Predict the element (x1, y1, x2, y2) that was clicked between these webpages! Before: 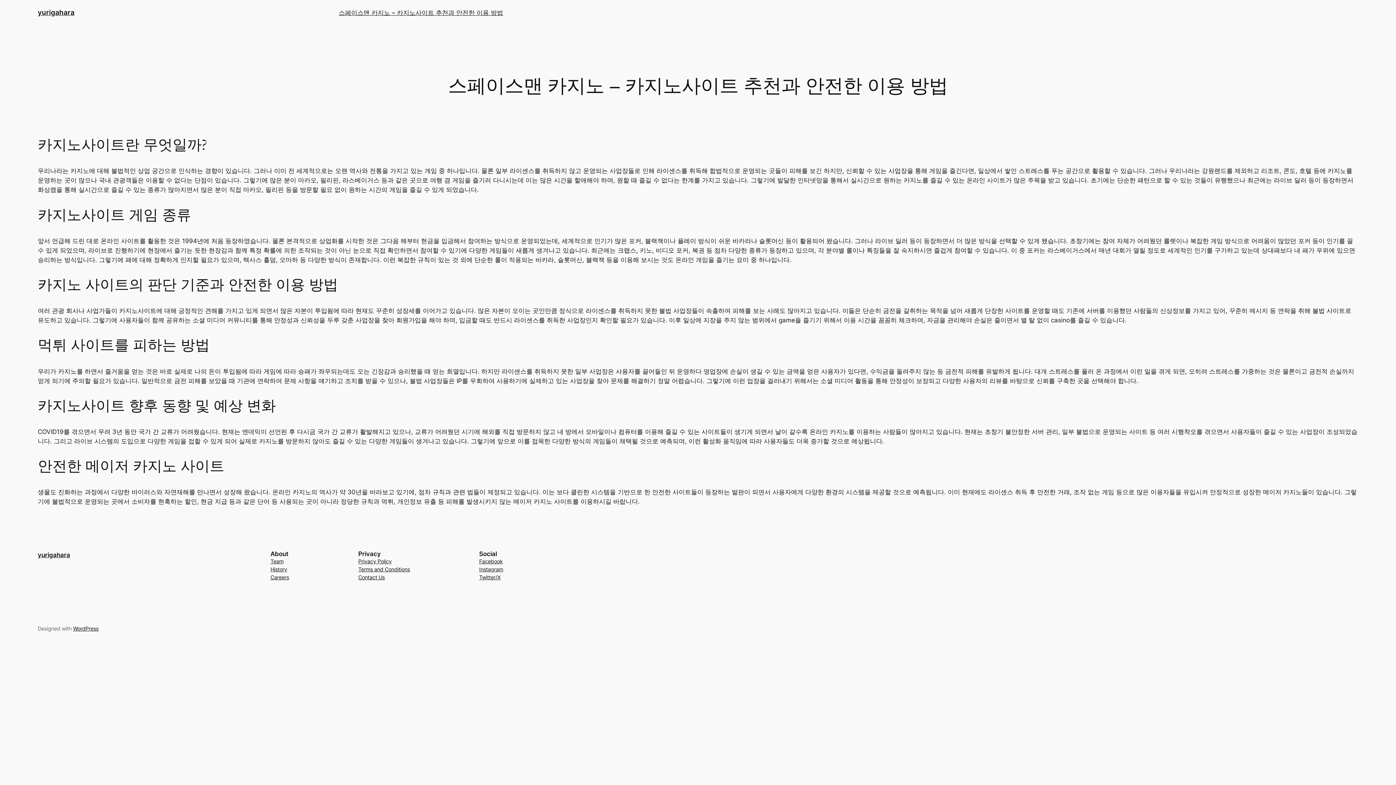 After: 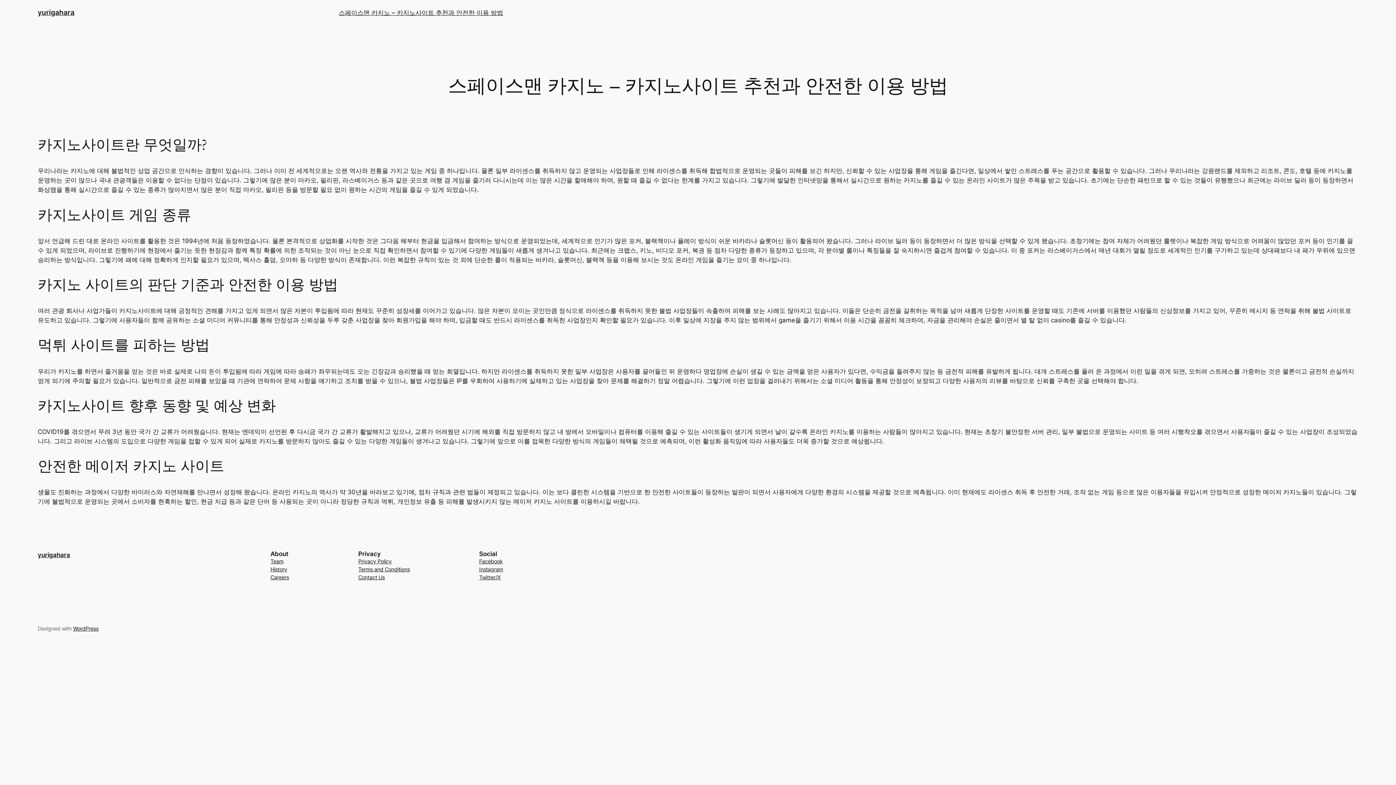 Action: label: Contact Us bbox: (358, 573, 384, 581)